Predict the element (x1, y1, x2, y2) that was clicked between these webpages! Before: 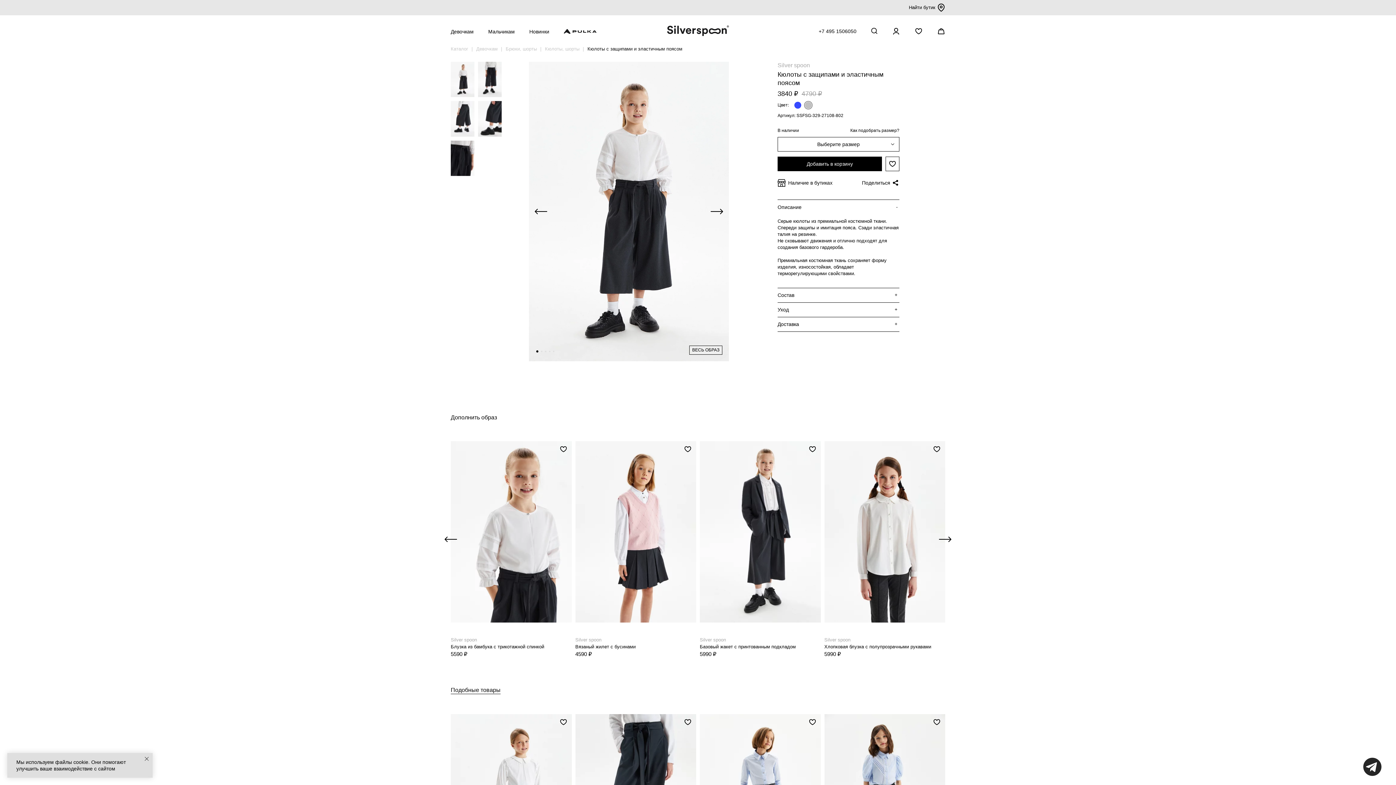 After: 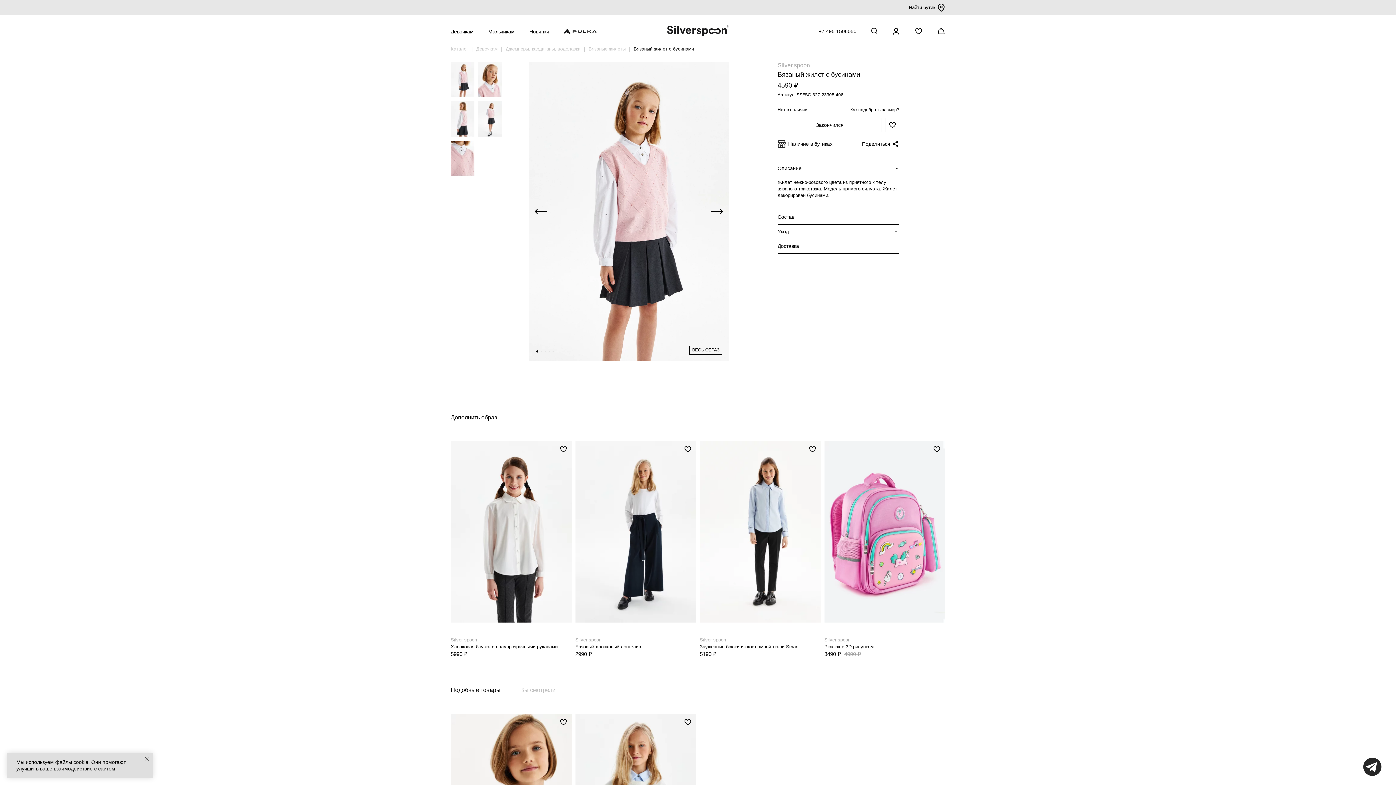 Action: bbox: (575, 644, 686, 650) label: Вязаный жилет с бусинами